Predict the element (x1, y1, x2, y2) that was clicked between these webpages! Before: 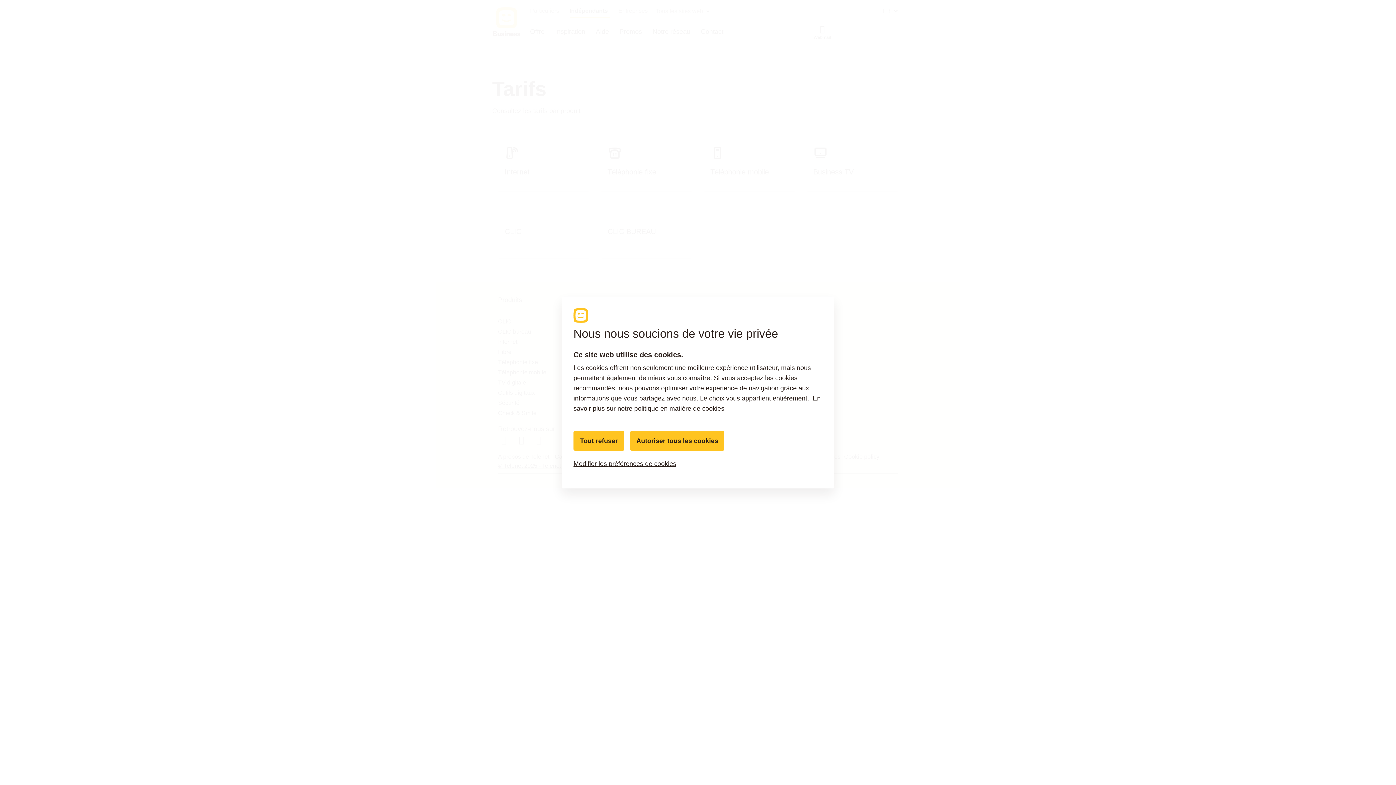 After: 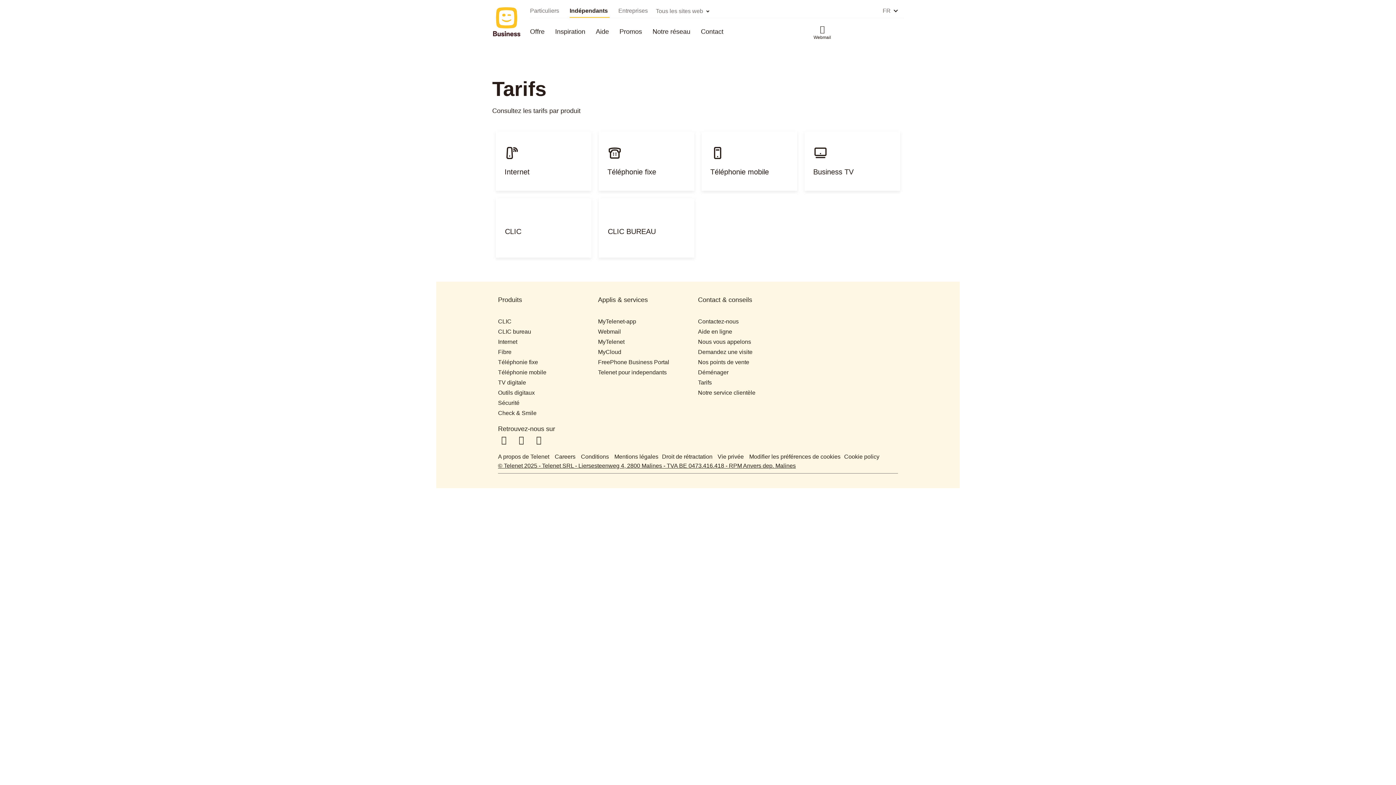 Action: bbox: (630, 431, 724, 450) label: Autoriser tous les cookies